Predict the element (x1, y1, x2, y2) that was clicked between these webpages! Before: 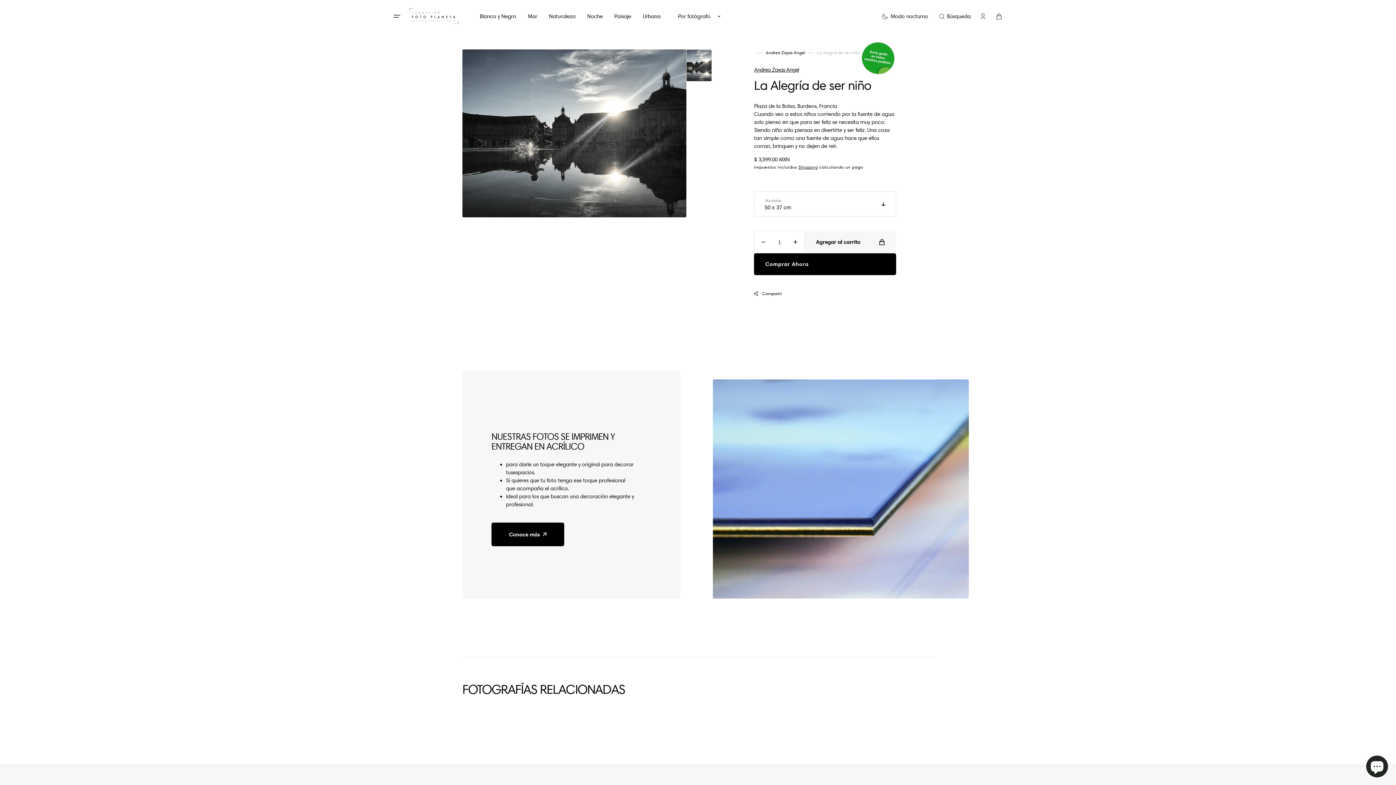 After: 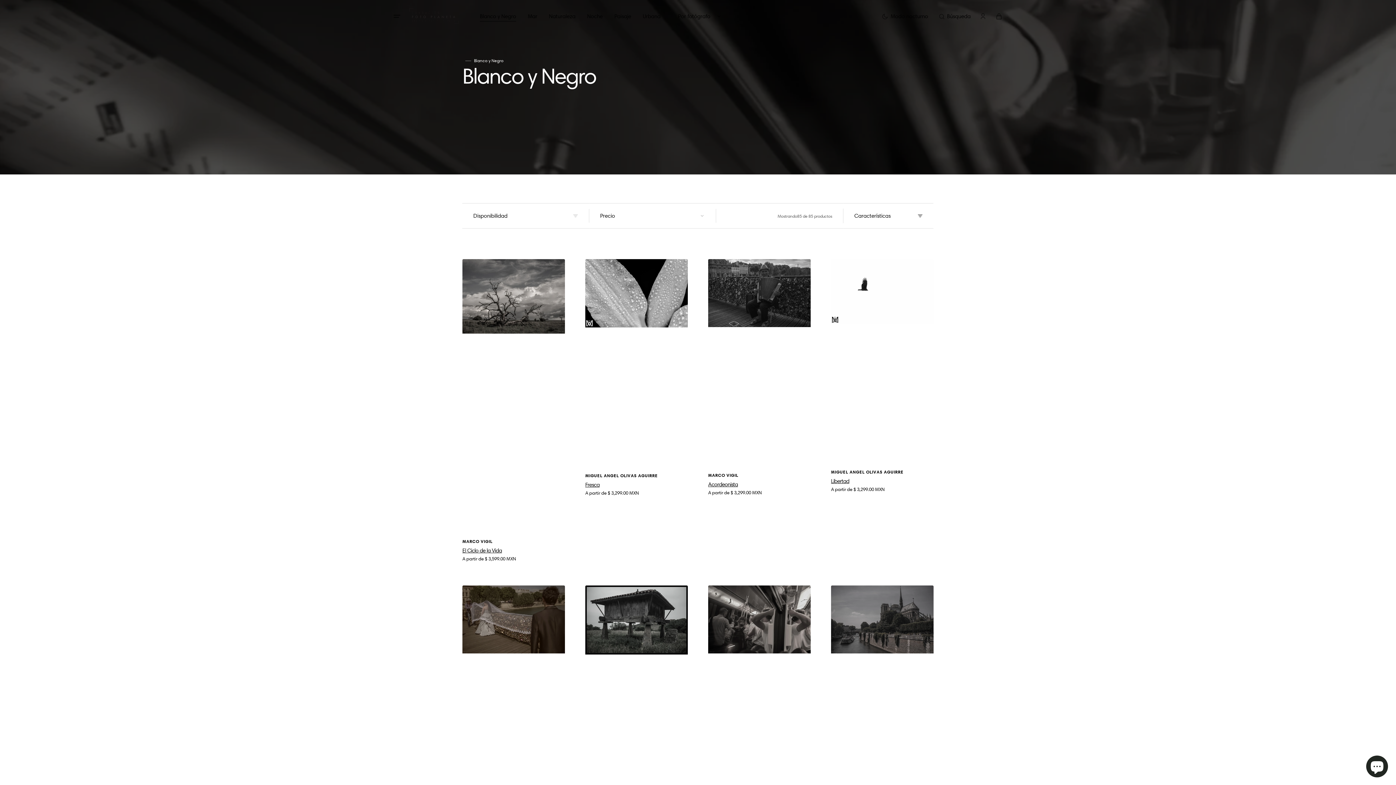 Action: label: Blanco y Negro bbox: (474, 8, 522, 24)